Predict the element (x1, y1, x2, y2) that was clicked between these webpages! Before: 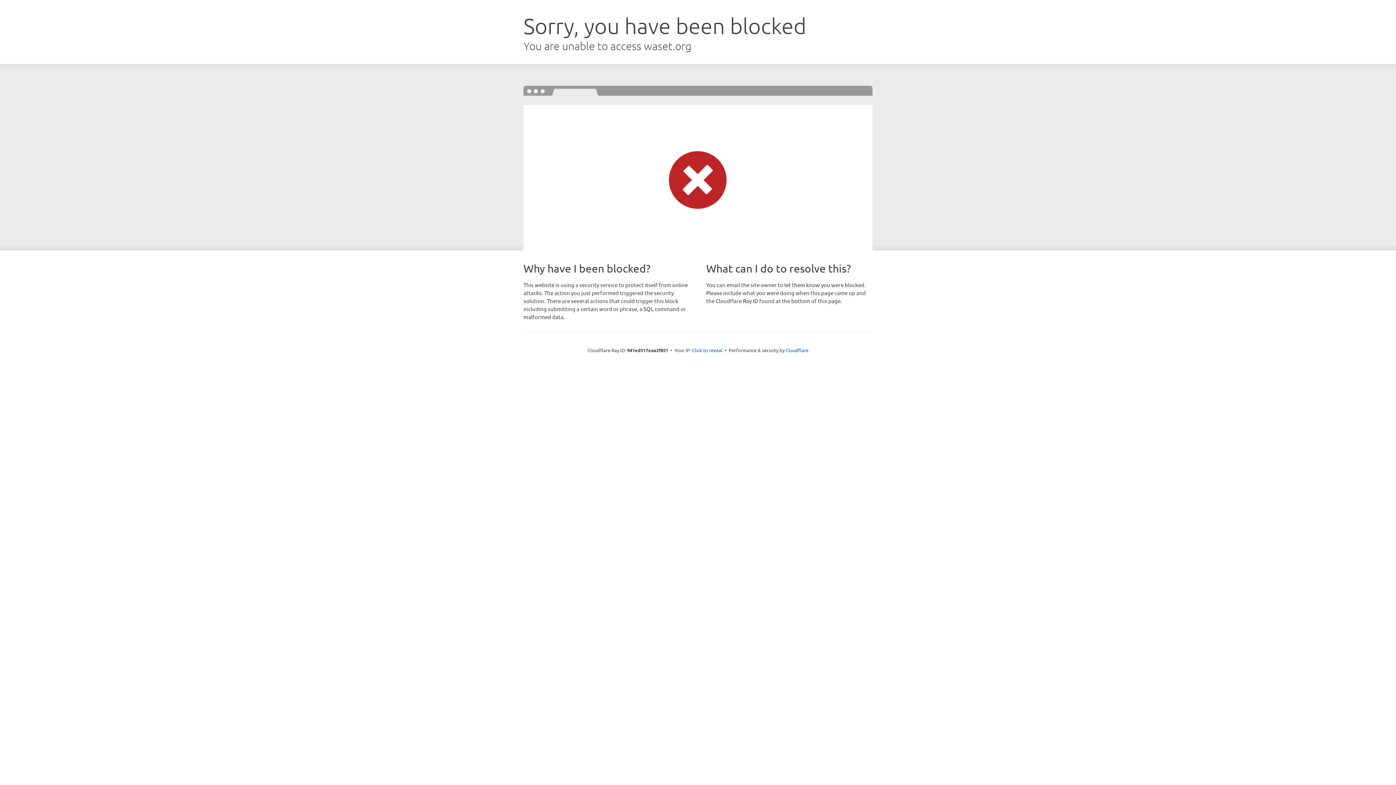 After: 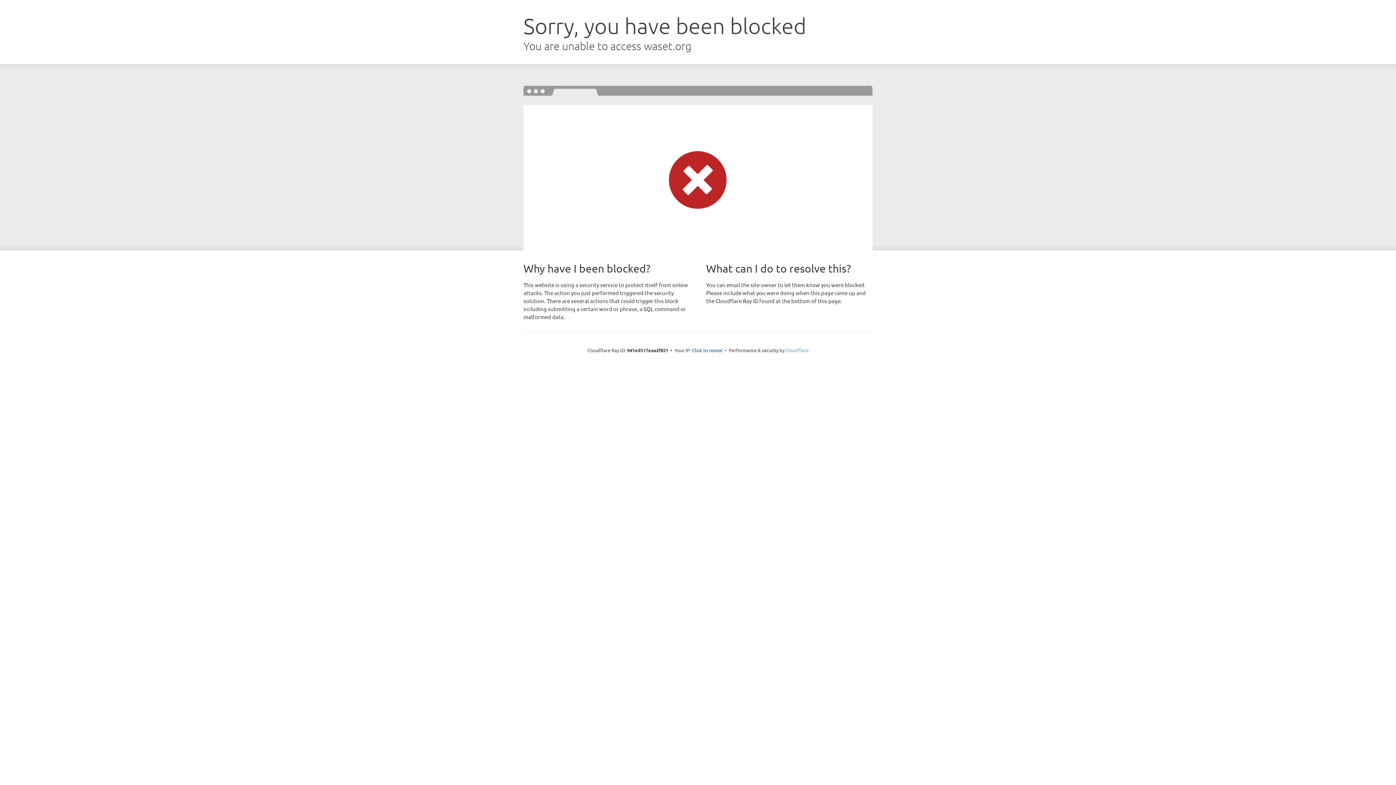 Action: bbox: (785, 347, 808, 353) label: Cloudflare